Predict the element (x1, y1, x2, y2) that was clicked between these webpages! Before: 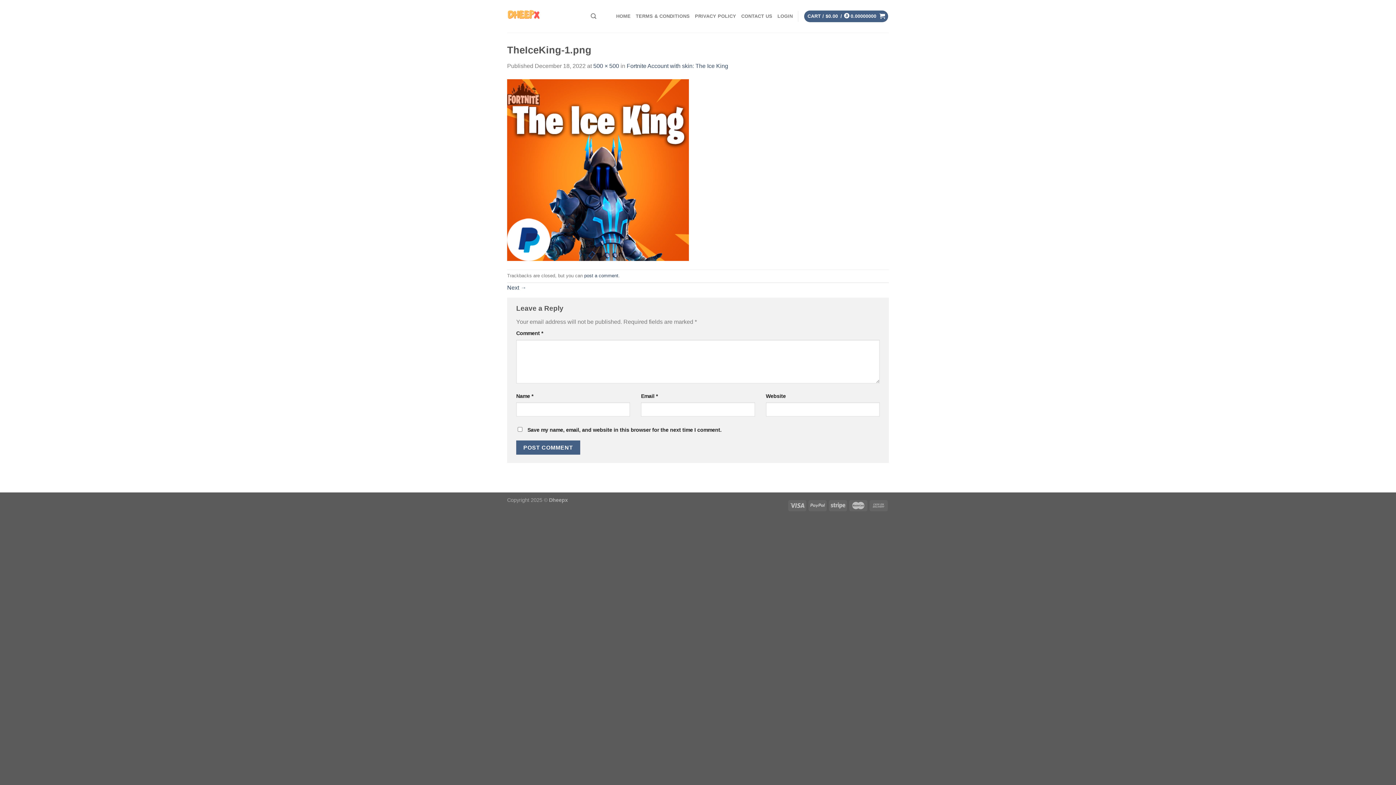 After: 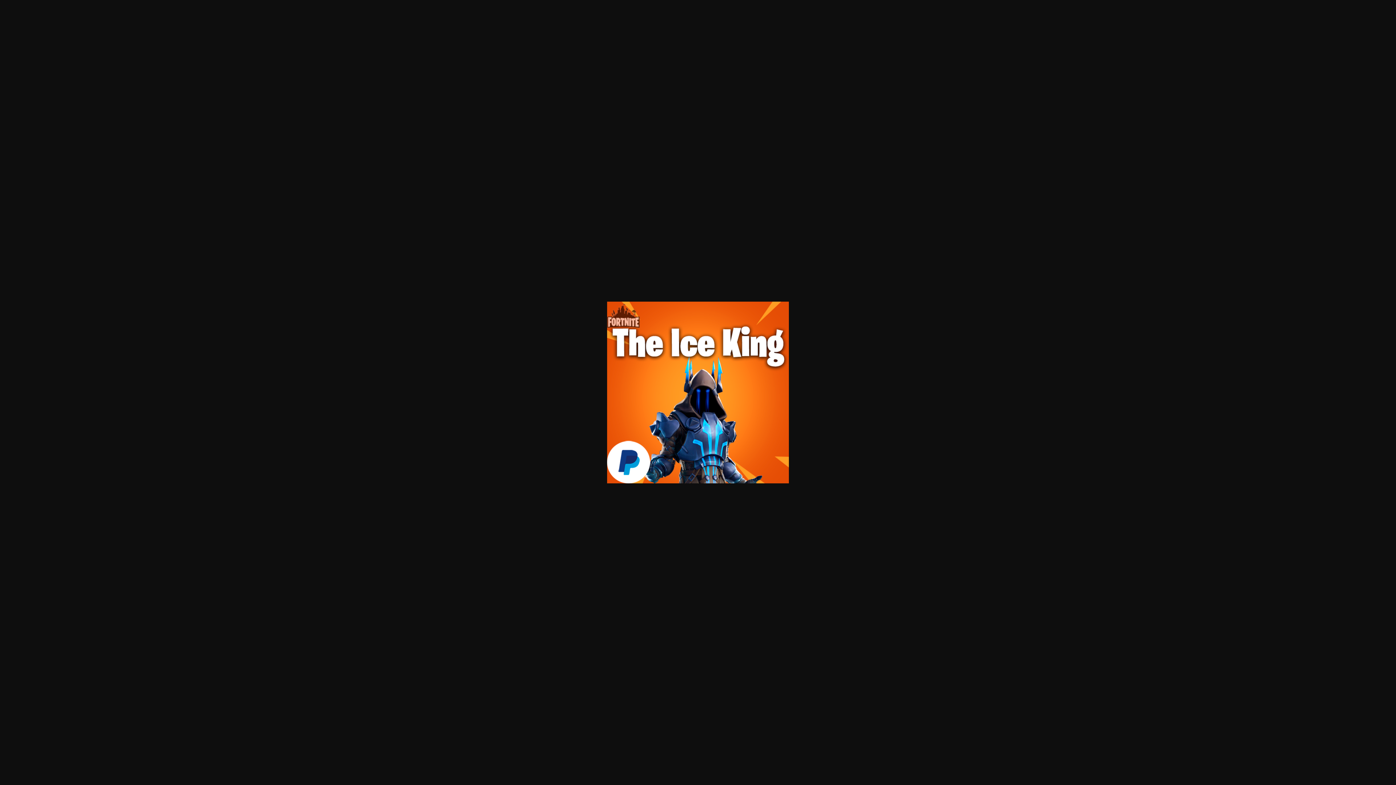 Action: bbox: (593, 62, 619, 68) label: 500 × 500